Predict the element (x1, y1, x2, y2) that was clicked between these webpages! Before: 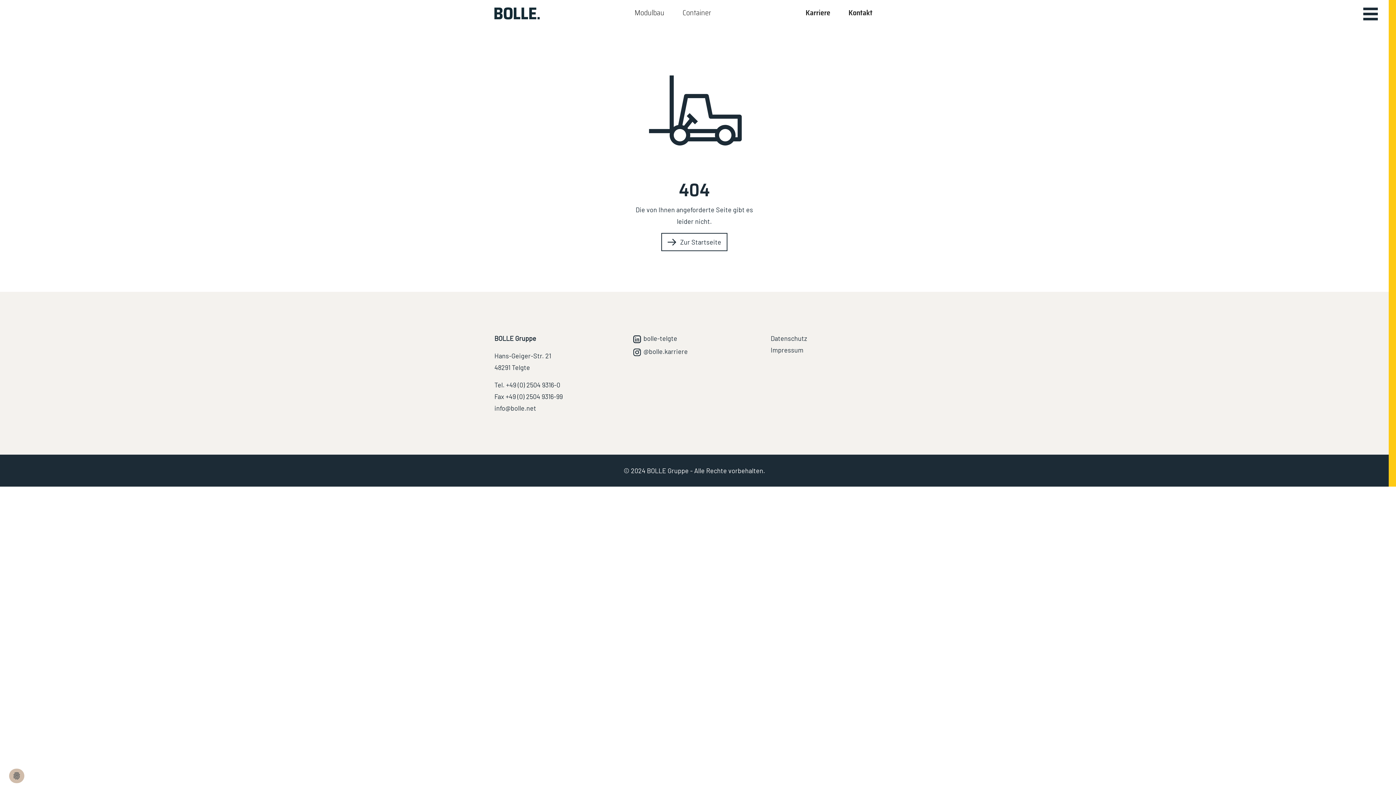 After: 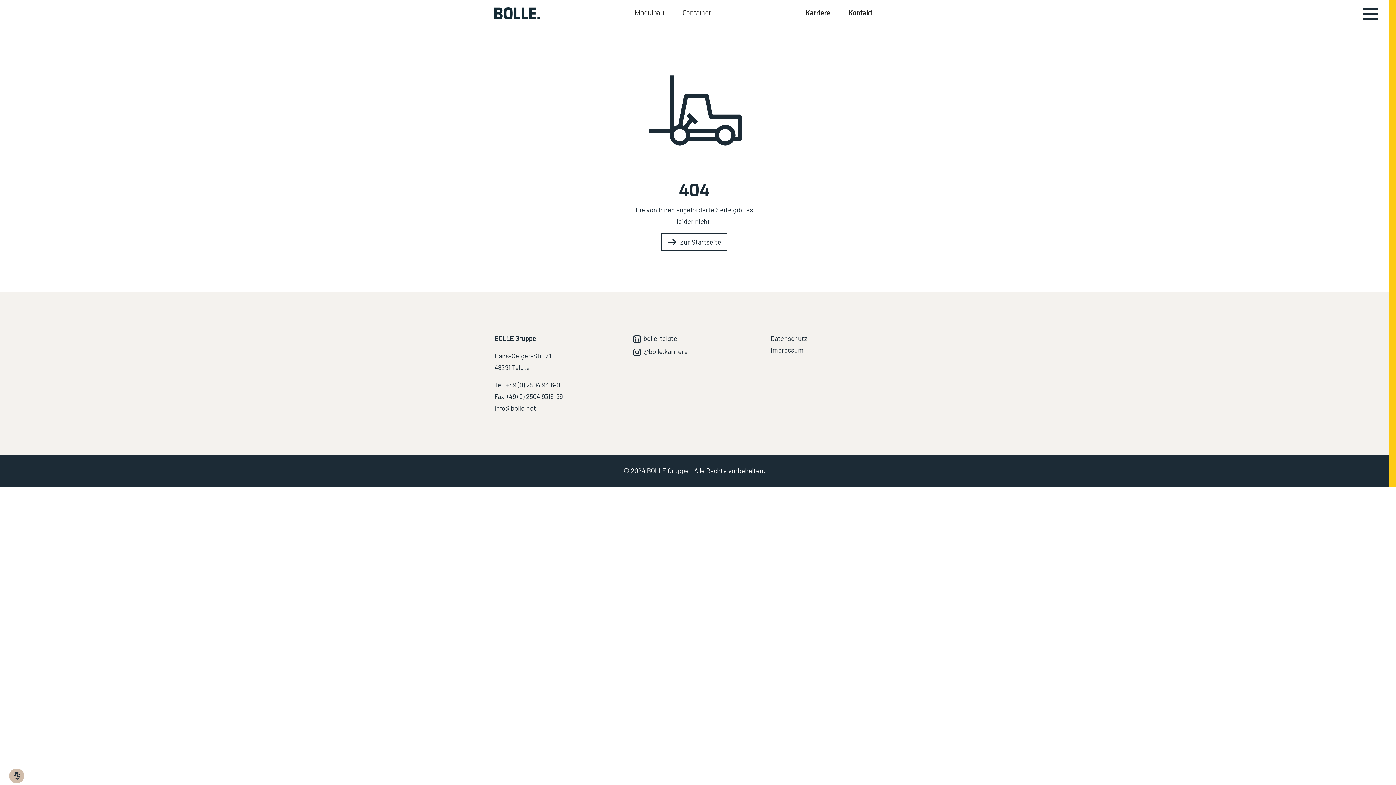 Action: bbox: (494, 404, 536, 412) label: info@bolle.net